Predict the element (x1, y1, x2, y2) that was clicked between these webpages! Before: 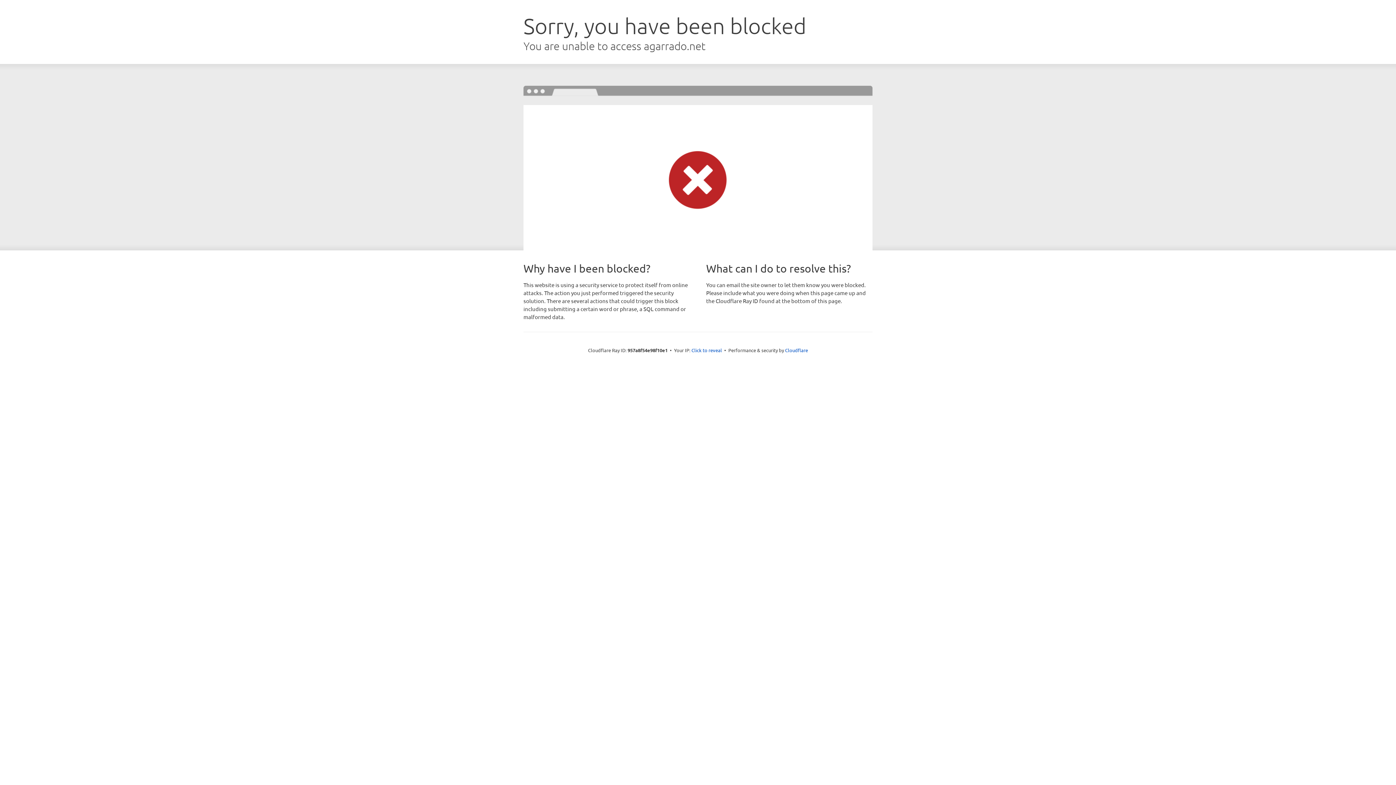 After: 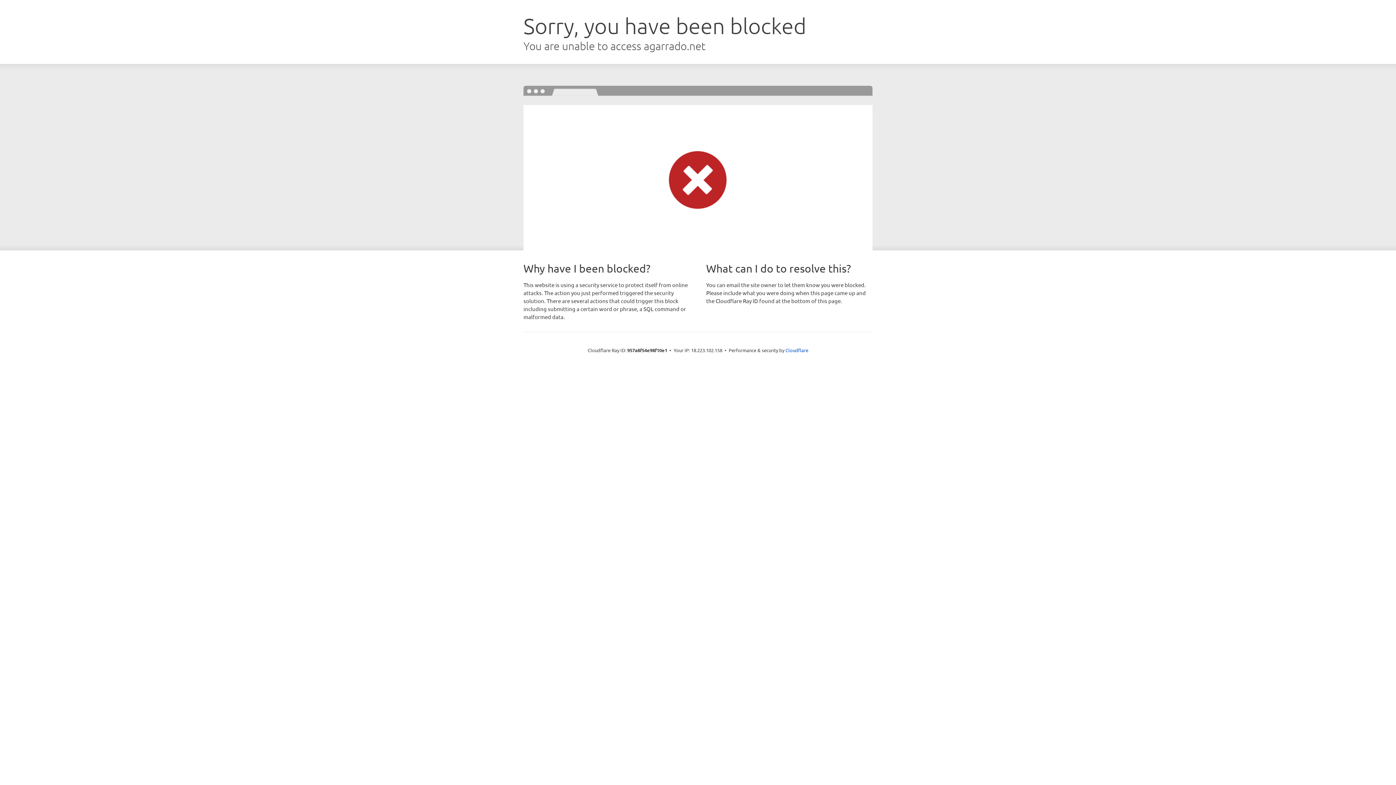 Action: label: Click to reveal bbox: (691, 346, 722, 353)